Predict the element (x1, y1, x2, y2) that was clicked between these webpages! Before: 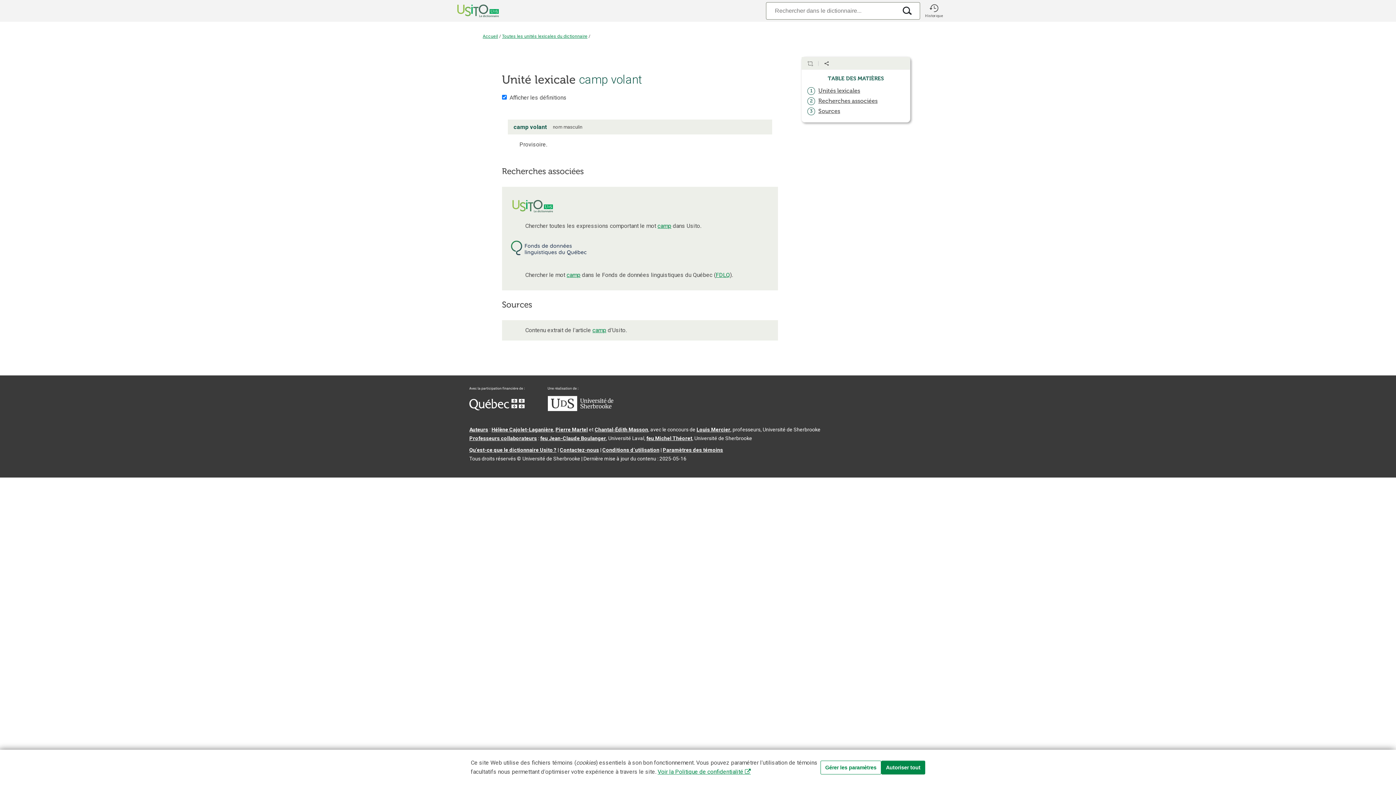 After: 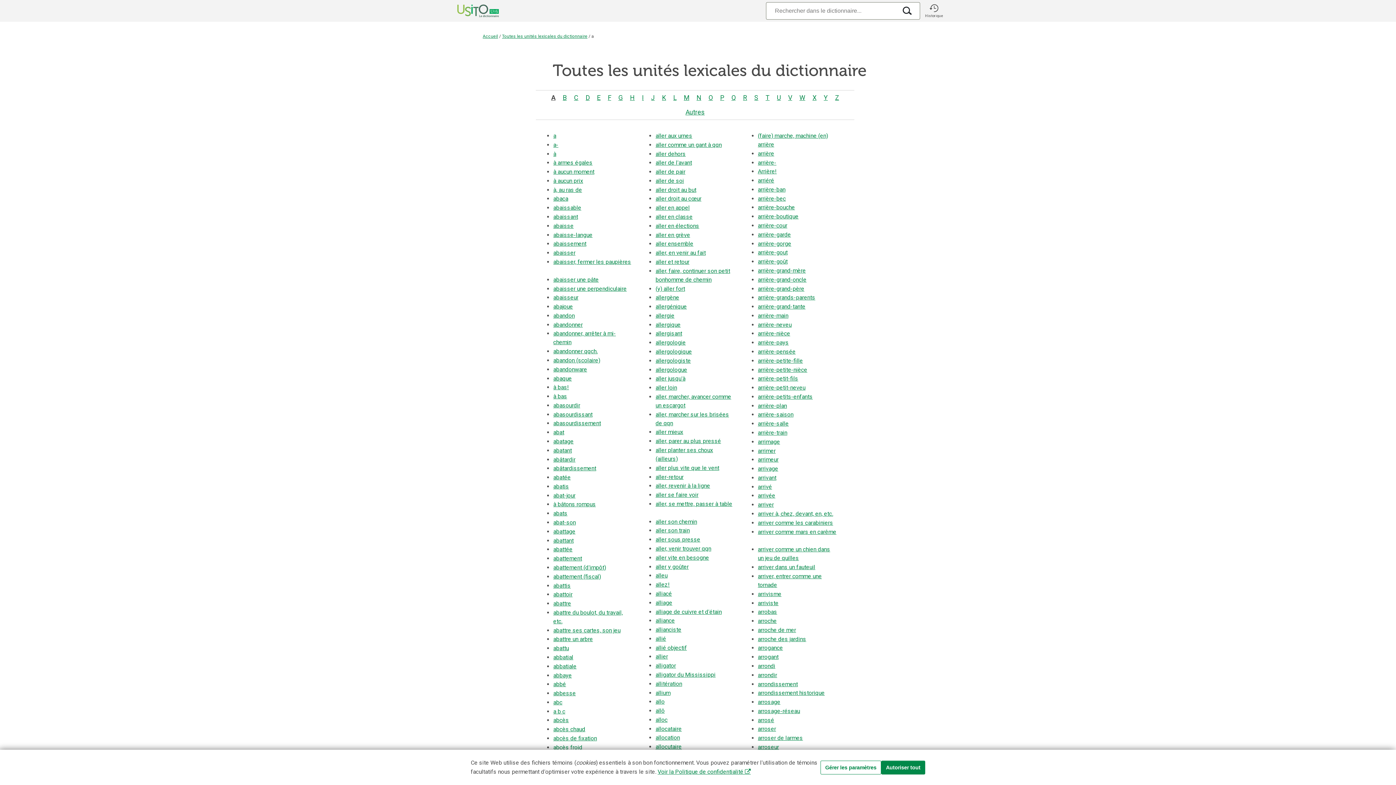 Action: label: Toutes les unités lexicales du dictionnaire bbox: (502, 33, 587, 38)